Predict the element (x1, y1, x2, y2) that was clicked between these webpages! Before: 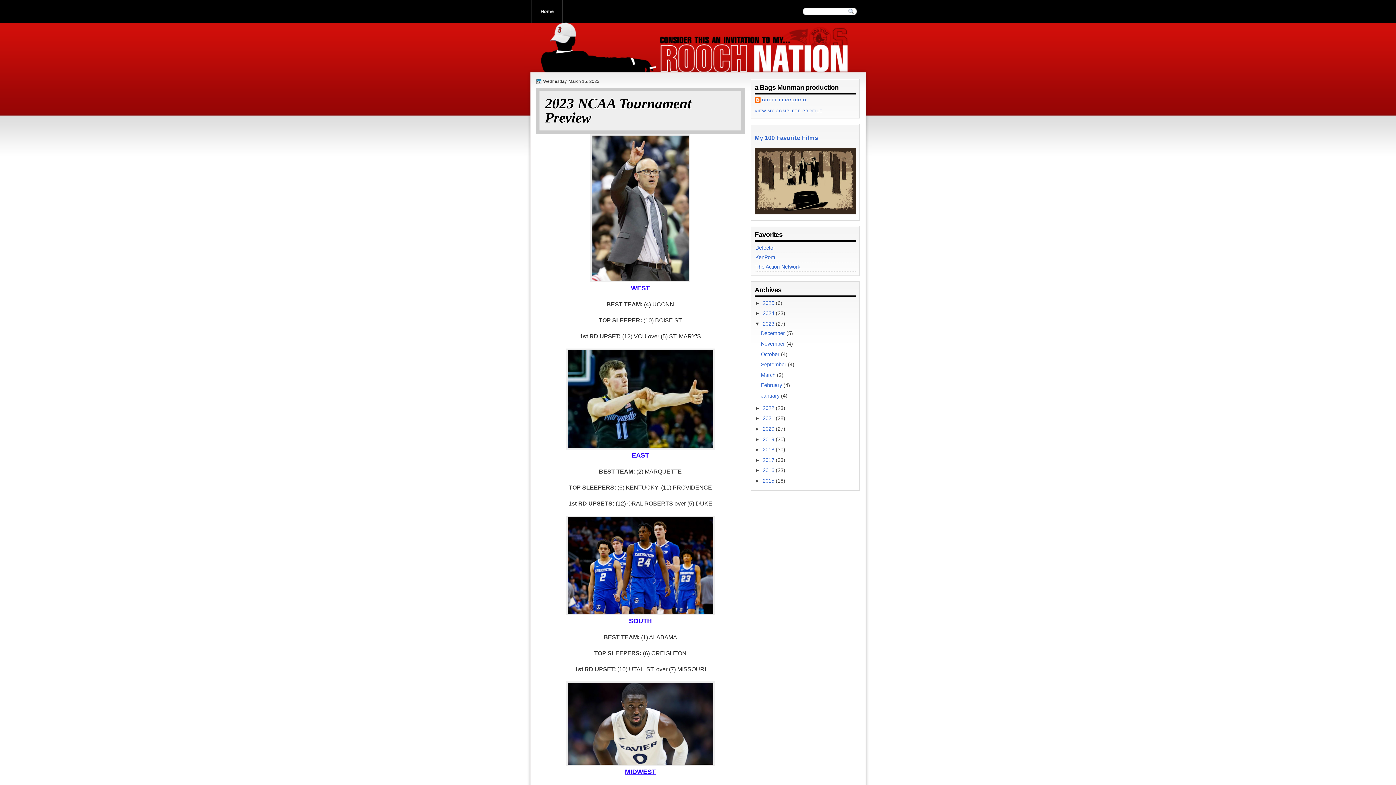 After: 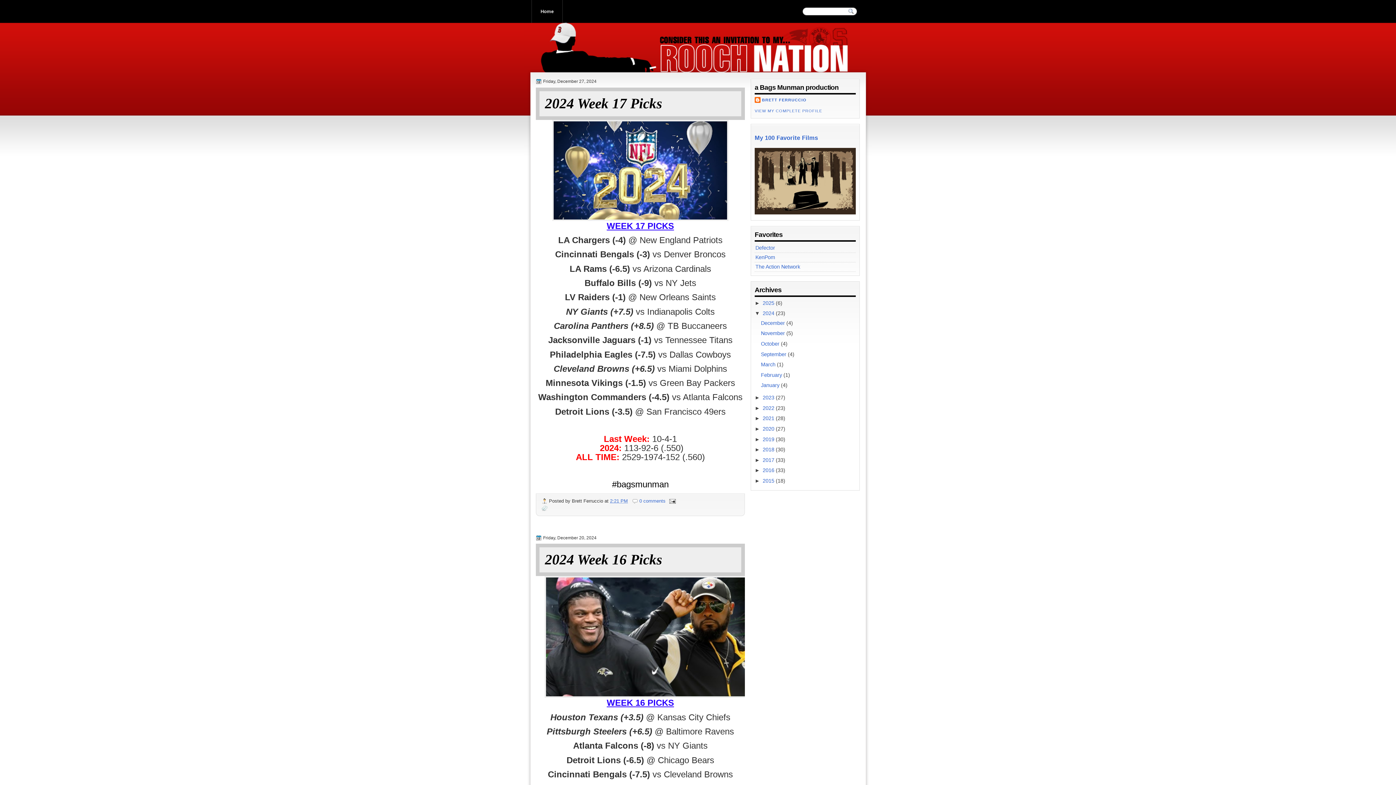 Action: bbox: (762, 310, 776, 316) label: 2024 